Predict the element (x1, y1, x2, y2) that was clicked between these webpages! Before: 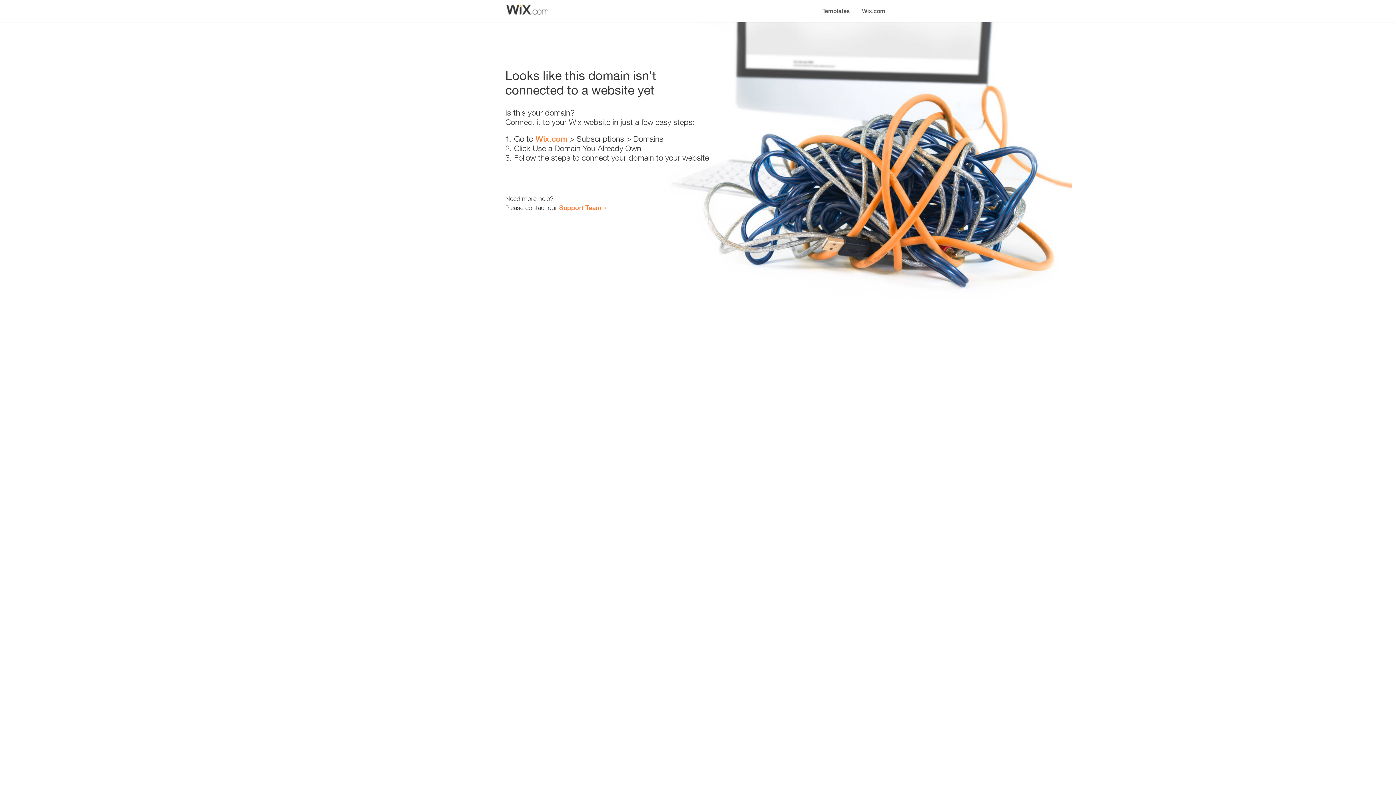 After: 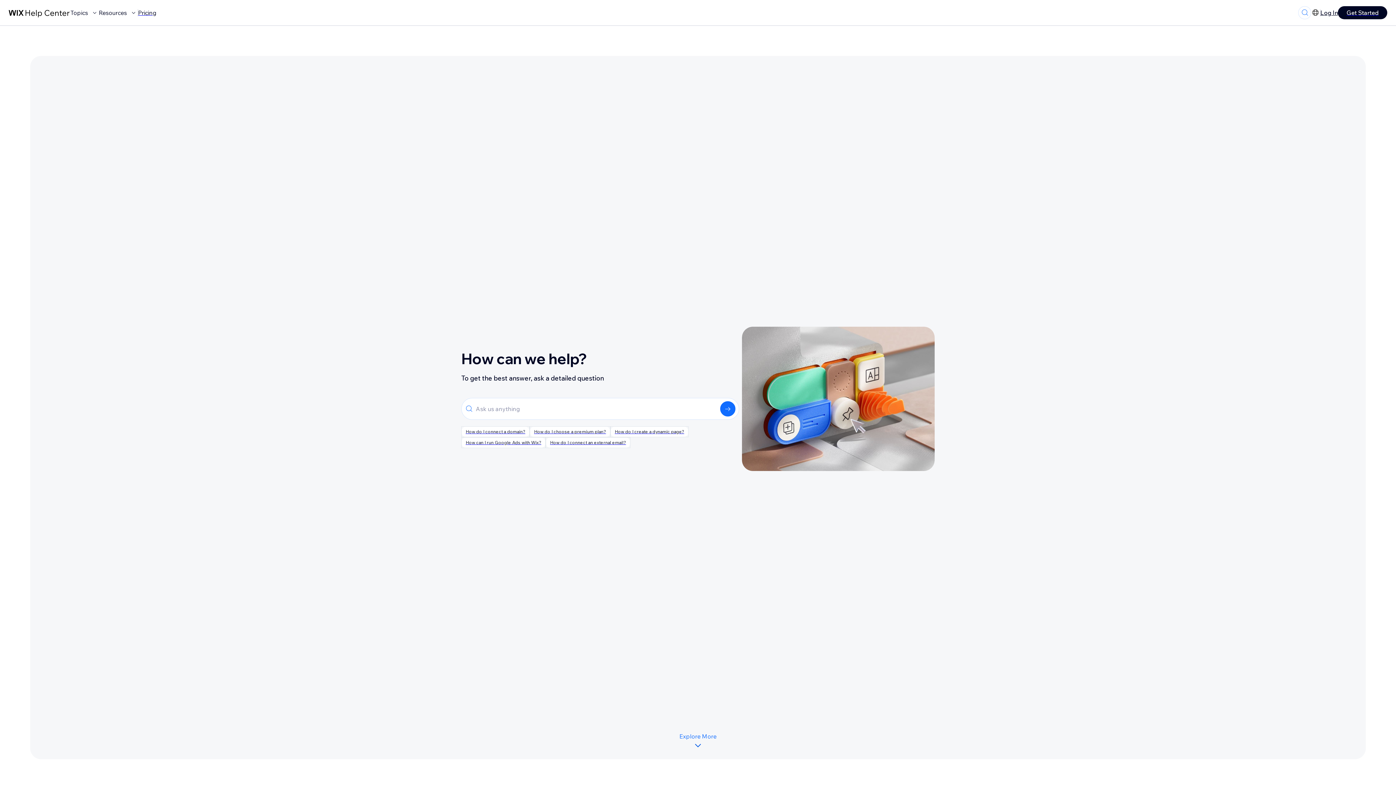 Action: label: Support Team bbox: (559, 203, 601, 211)